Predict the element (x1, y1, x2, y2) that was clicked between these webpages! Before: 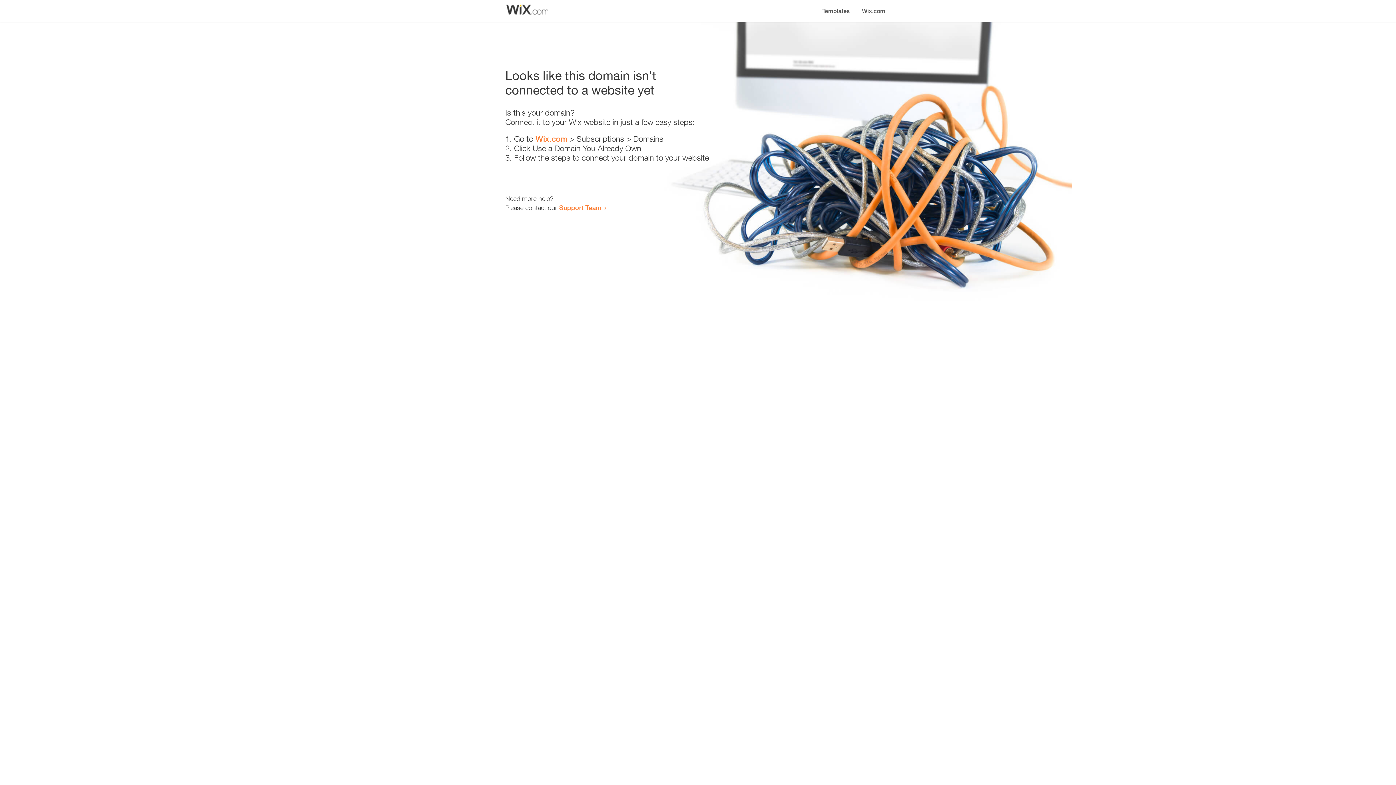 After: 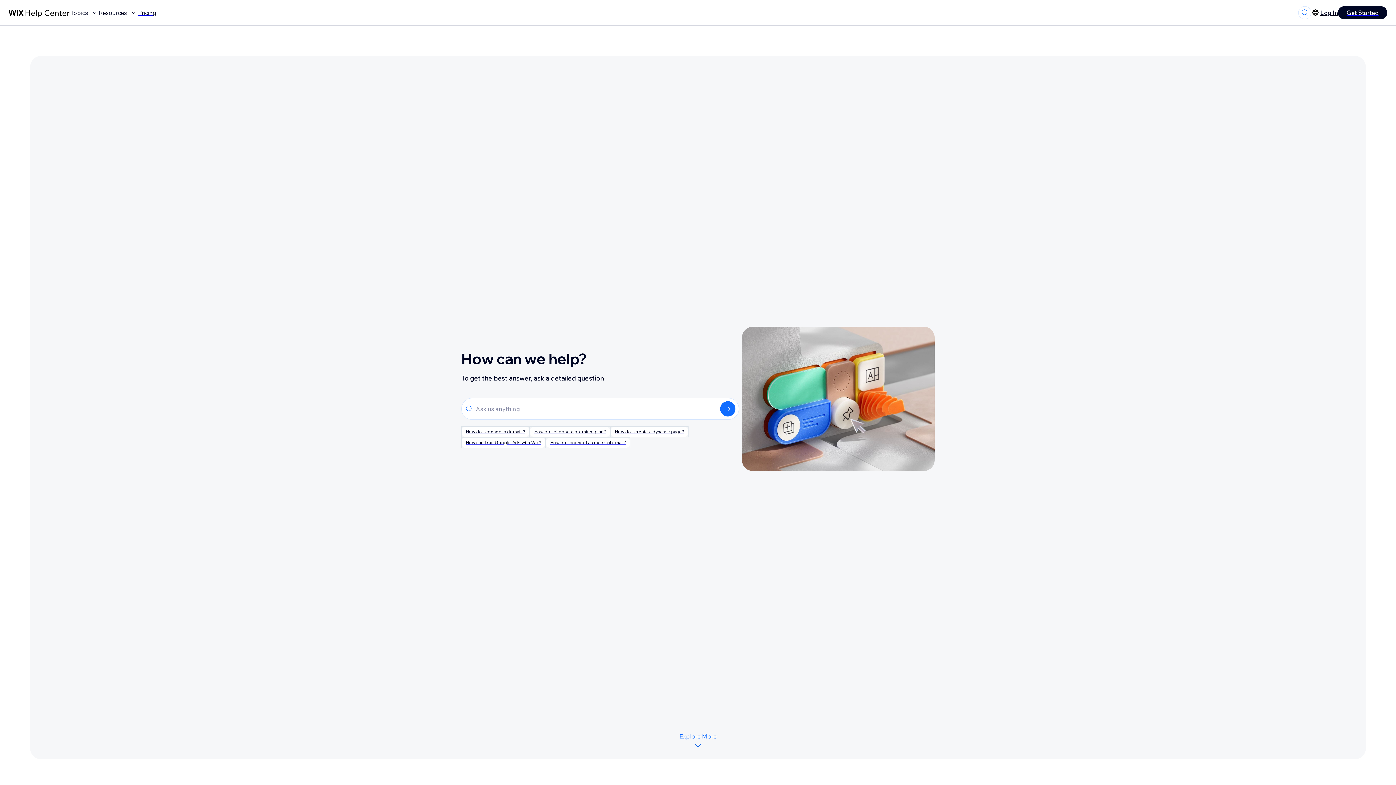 Action: bbox: (559, 203, 601, 211) label: Support Team